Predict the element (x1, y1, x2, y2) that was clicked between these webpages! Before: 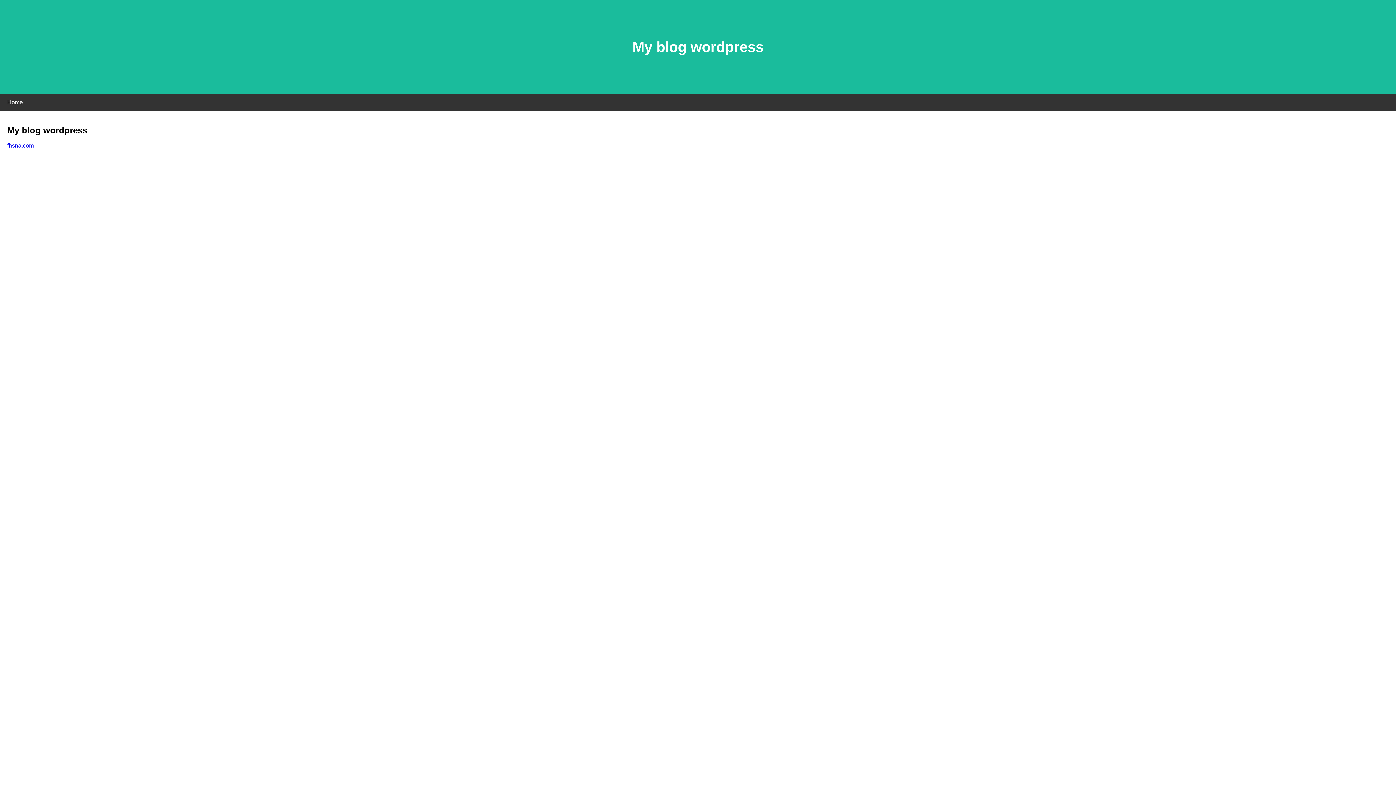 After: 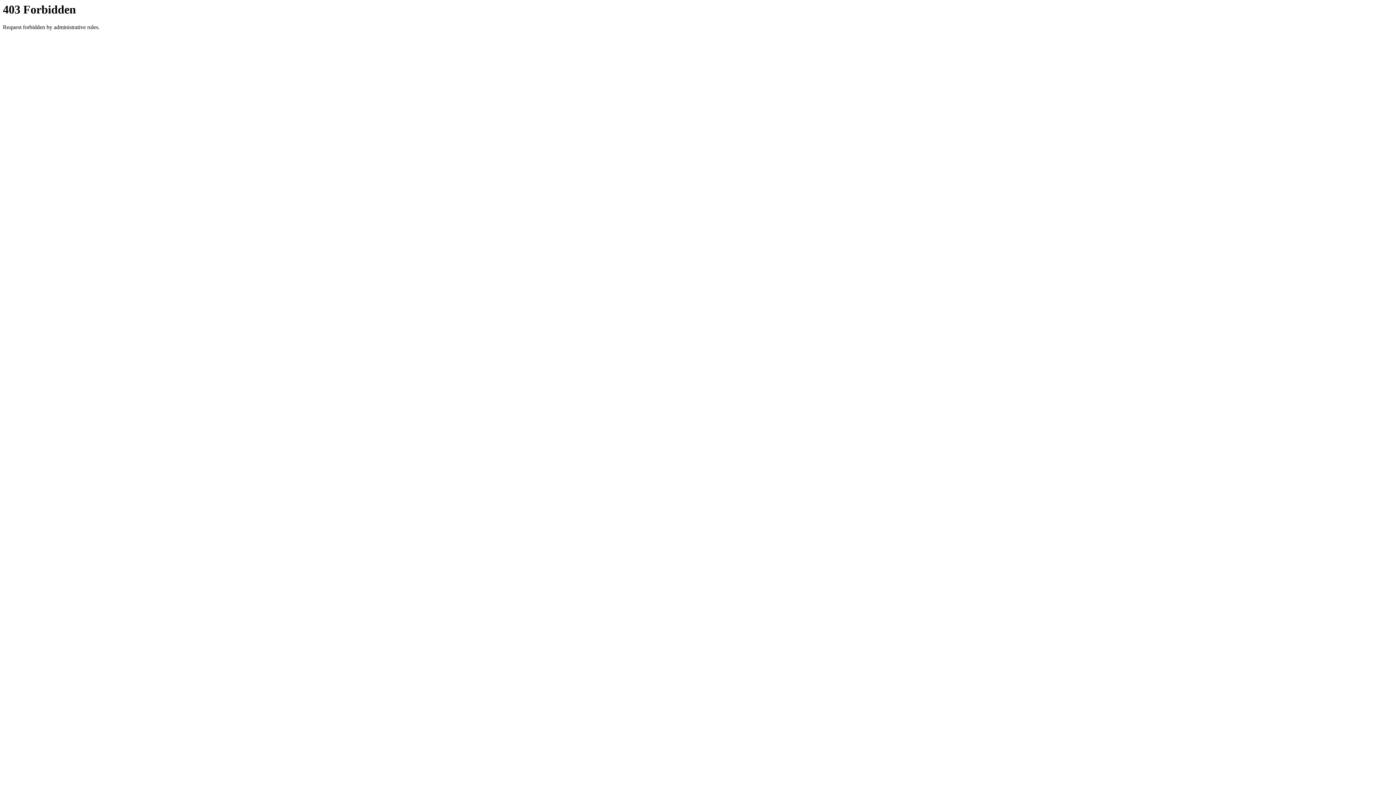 Action: bbox: (7, 142, 33, 148) label: fhsna.com